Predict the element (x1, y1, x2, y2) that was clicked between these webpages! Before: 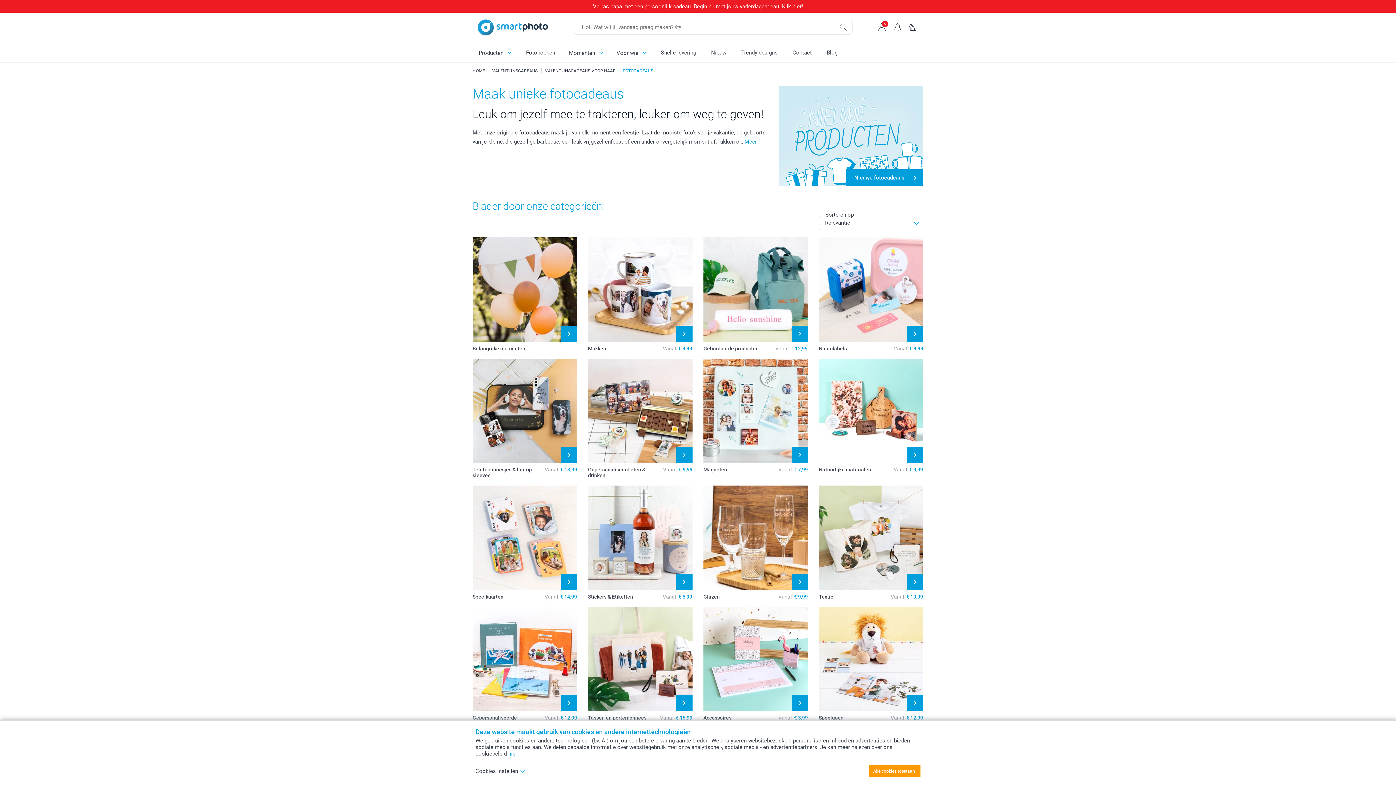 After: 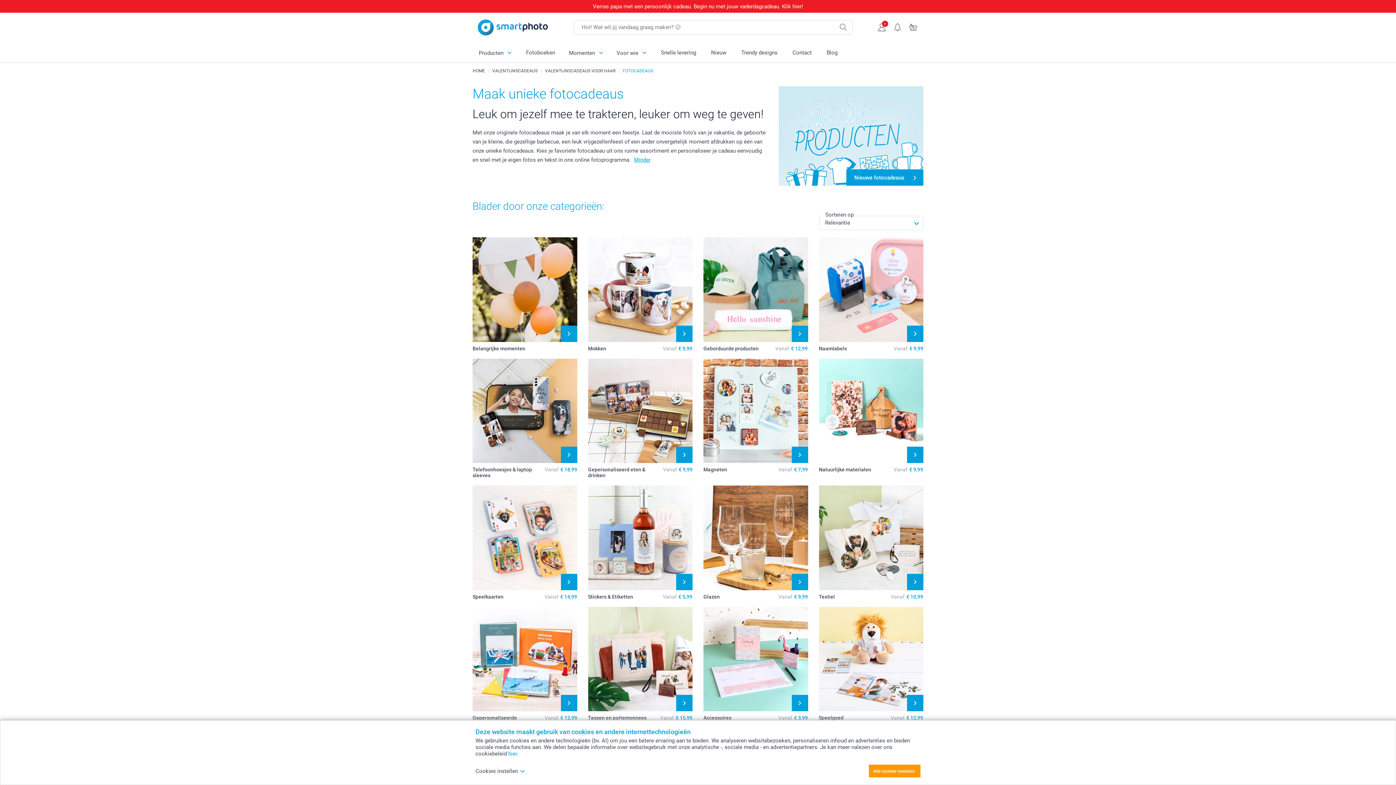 Action: bbox: (744, 138, 766, 145) label: Meer